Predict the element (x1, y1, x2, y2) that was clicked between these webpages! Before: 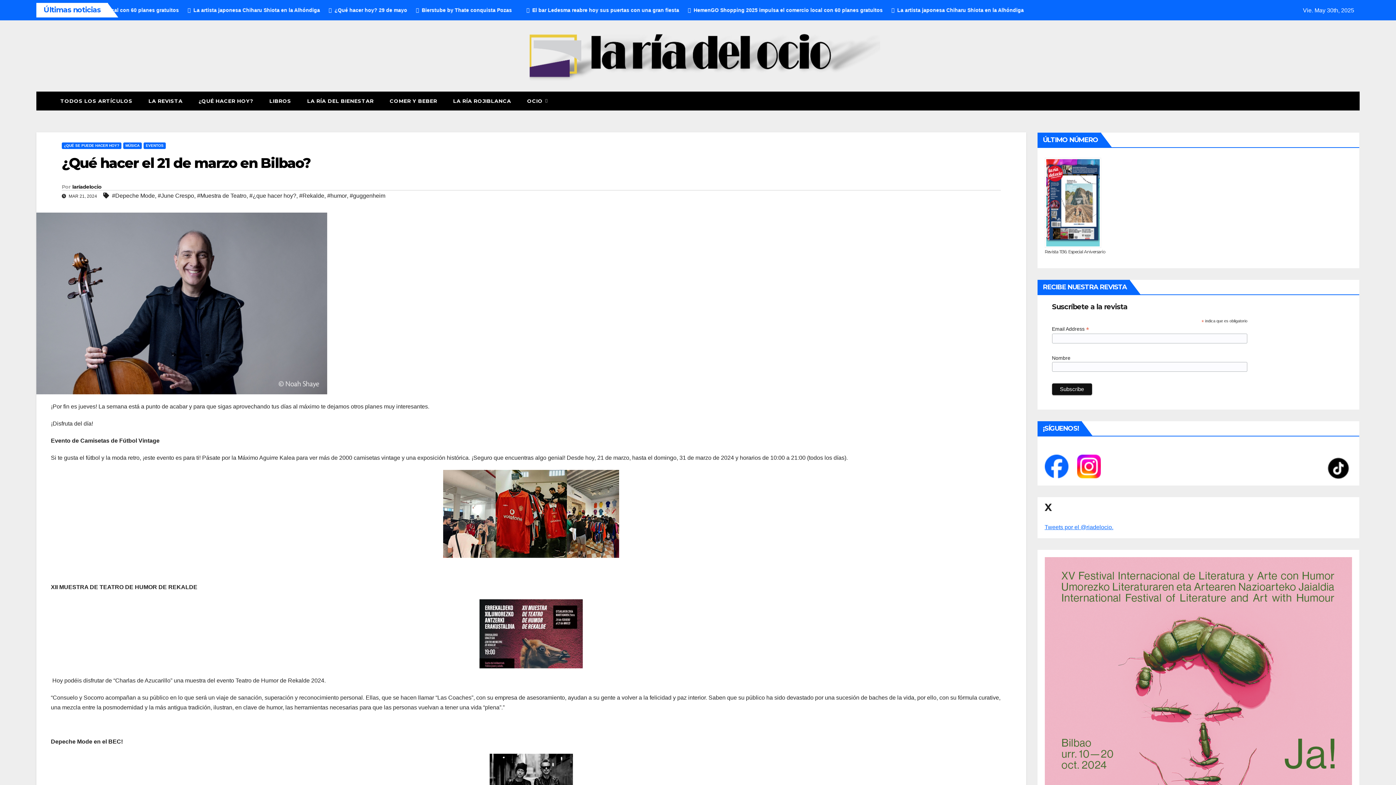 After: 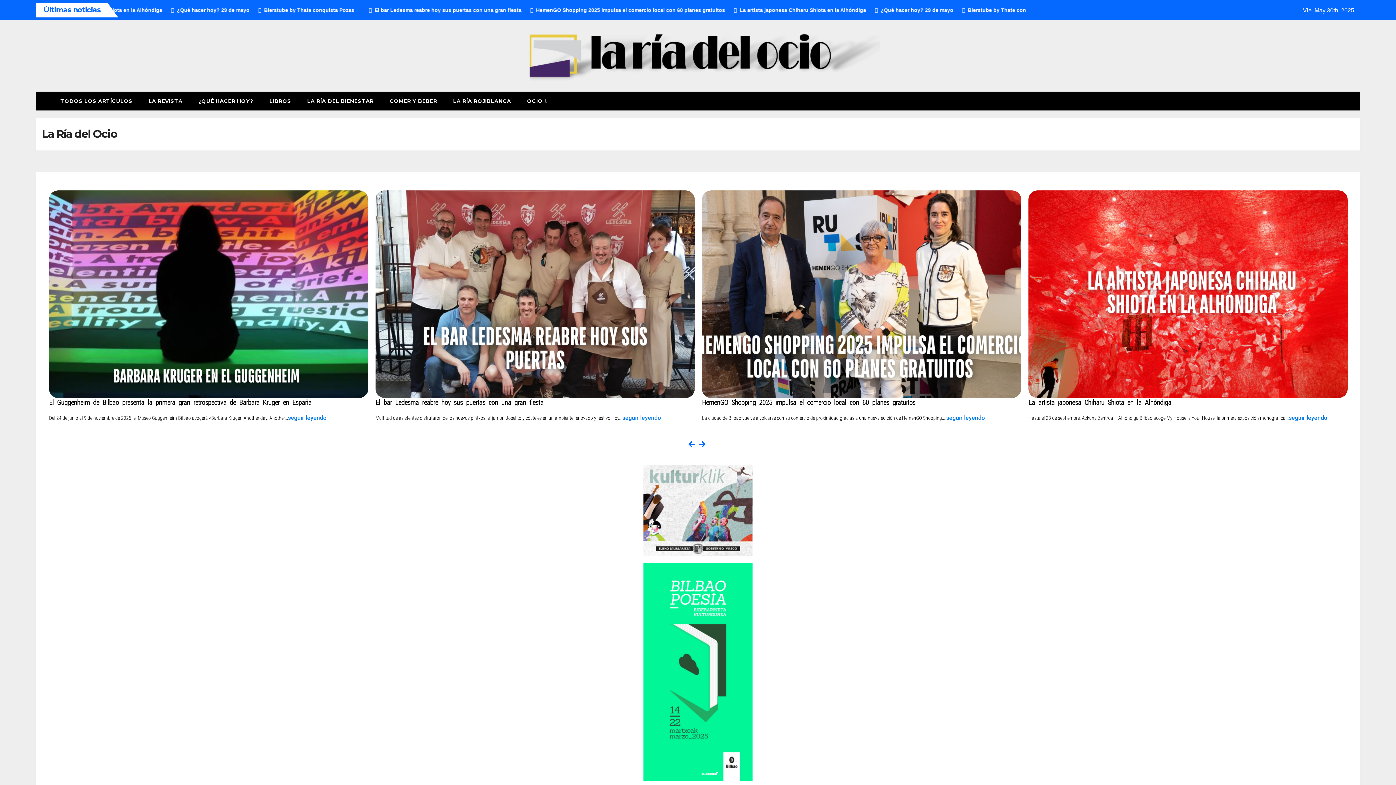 Action: bbox: (36, 91, 52, 98)